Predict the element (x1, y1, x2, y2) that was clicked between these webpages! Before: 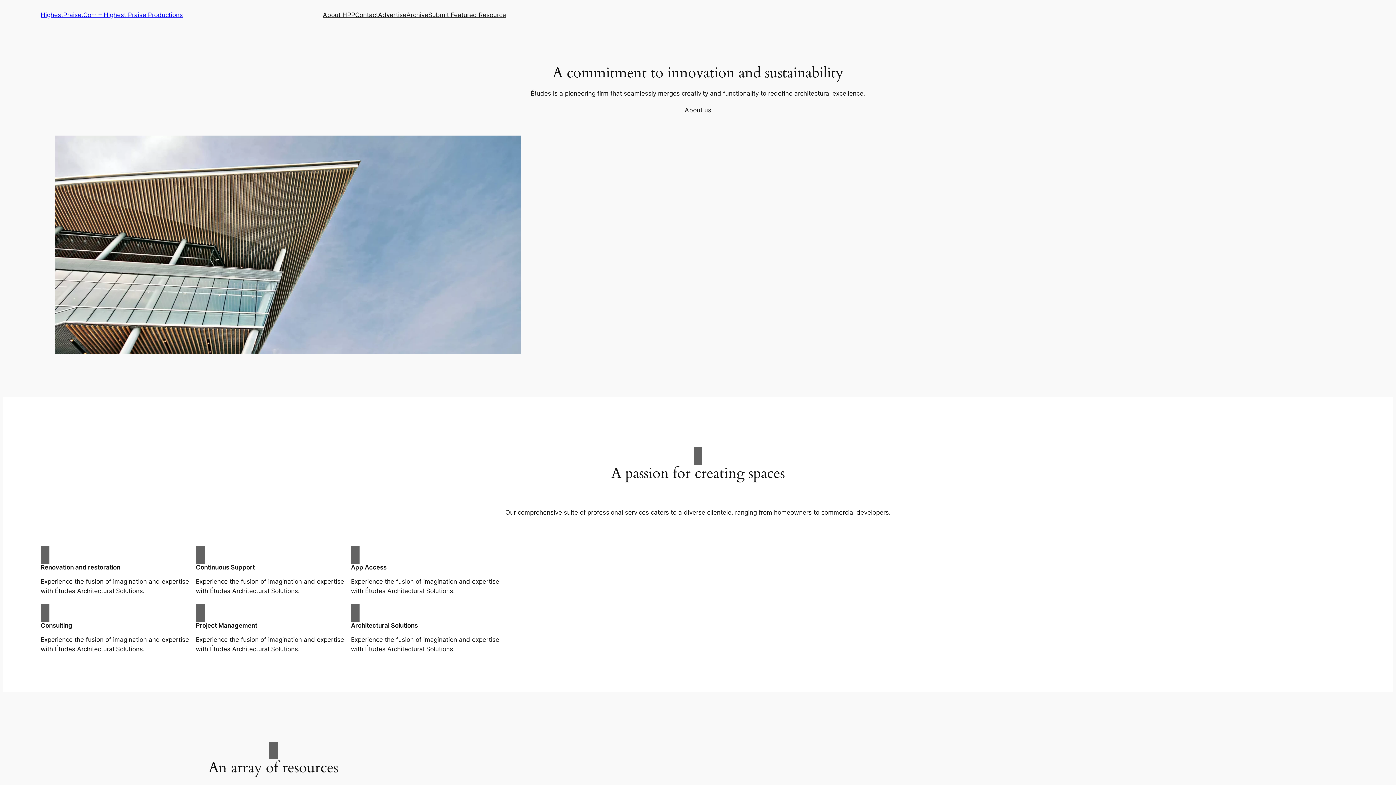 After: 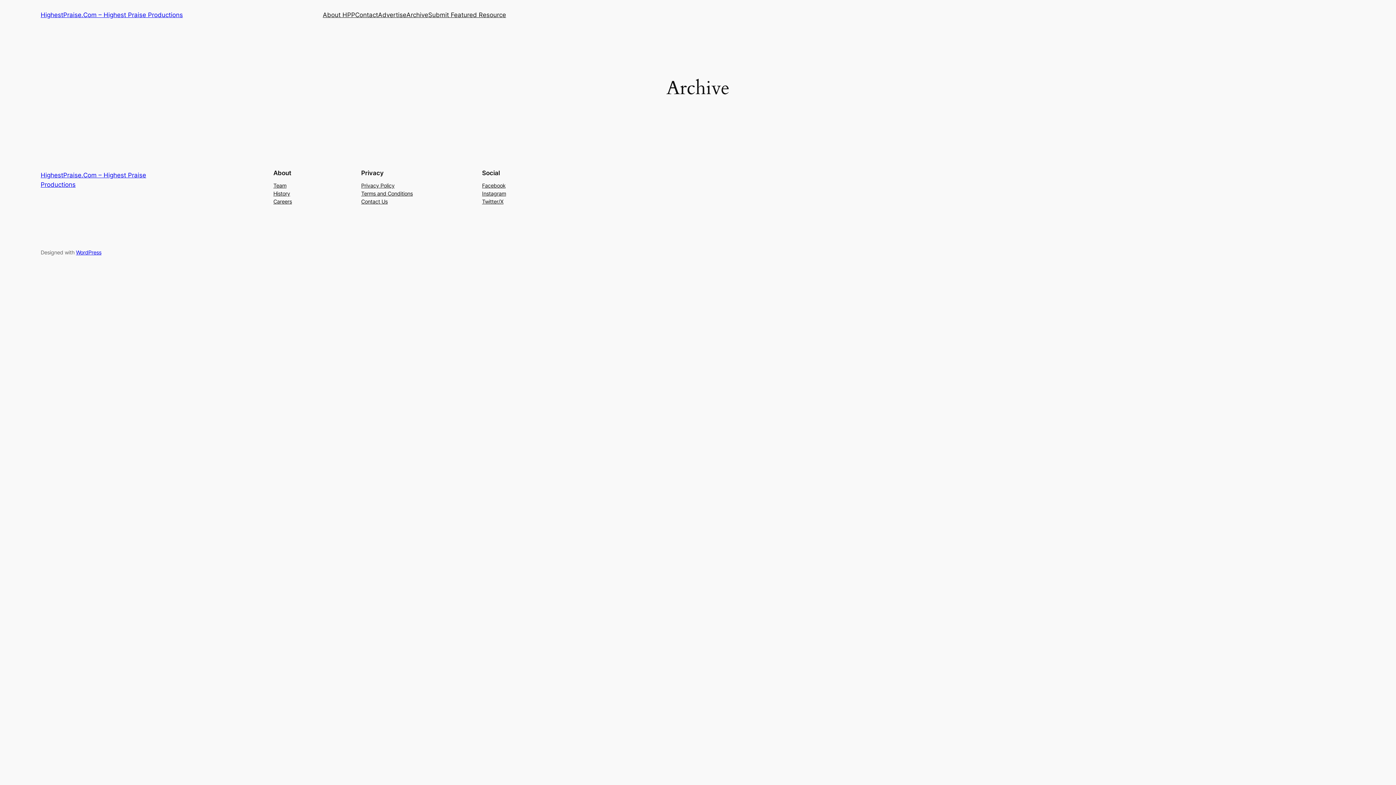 Action: label: Archive bbox: (406, 10, 428, 19)